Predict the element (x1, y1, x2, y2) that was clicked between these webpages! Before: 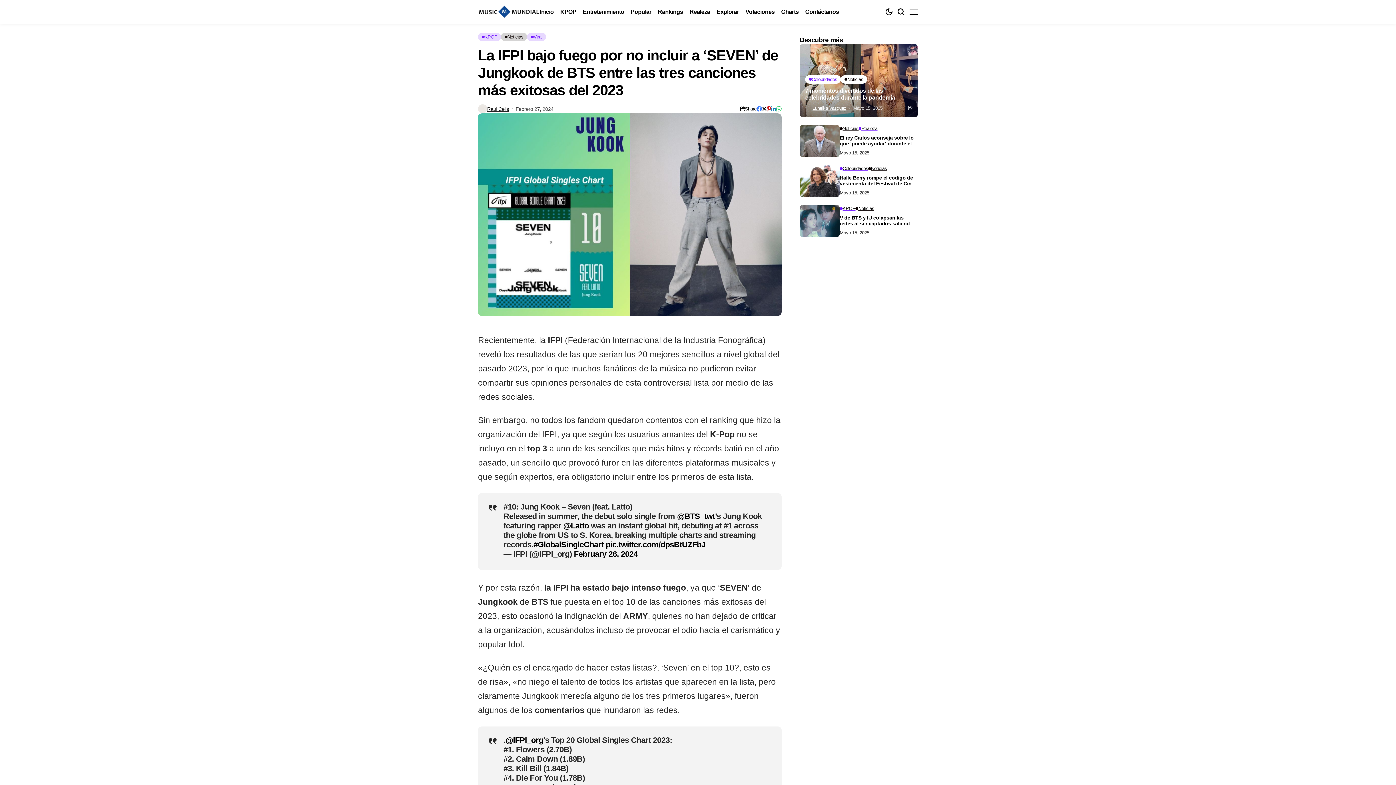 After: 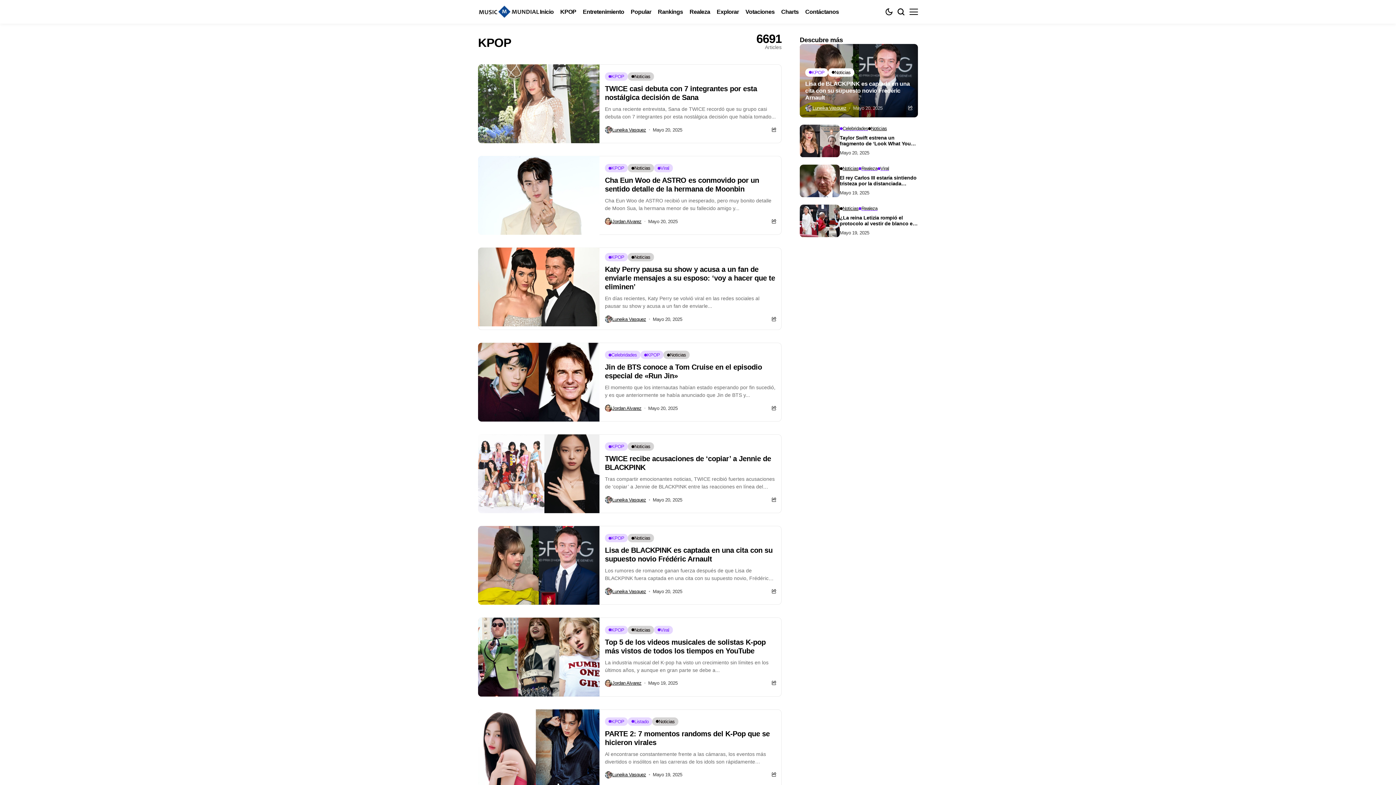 Action: bbox: (560, 0, 576, 23) label: KPOP